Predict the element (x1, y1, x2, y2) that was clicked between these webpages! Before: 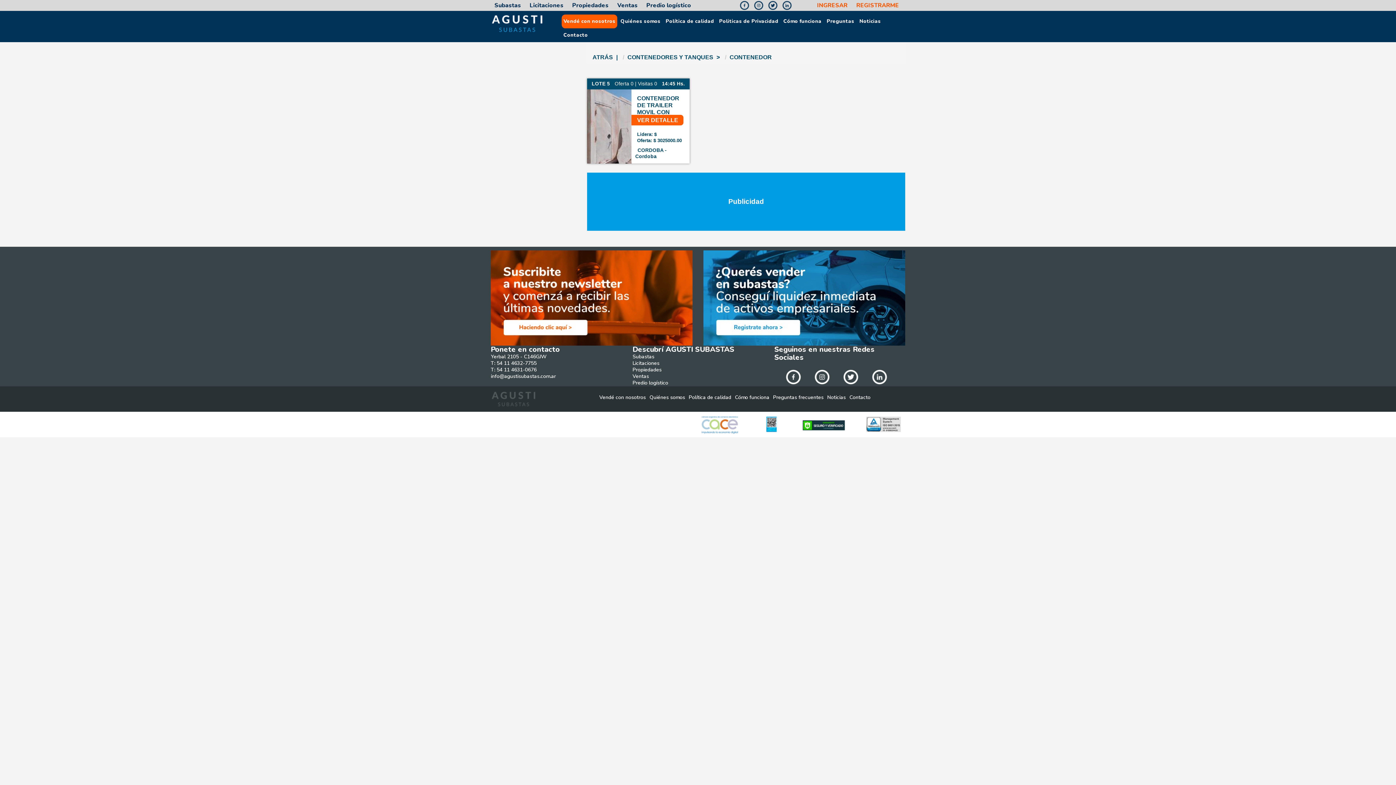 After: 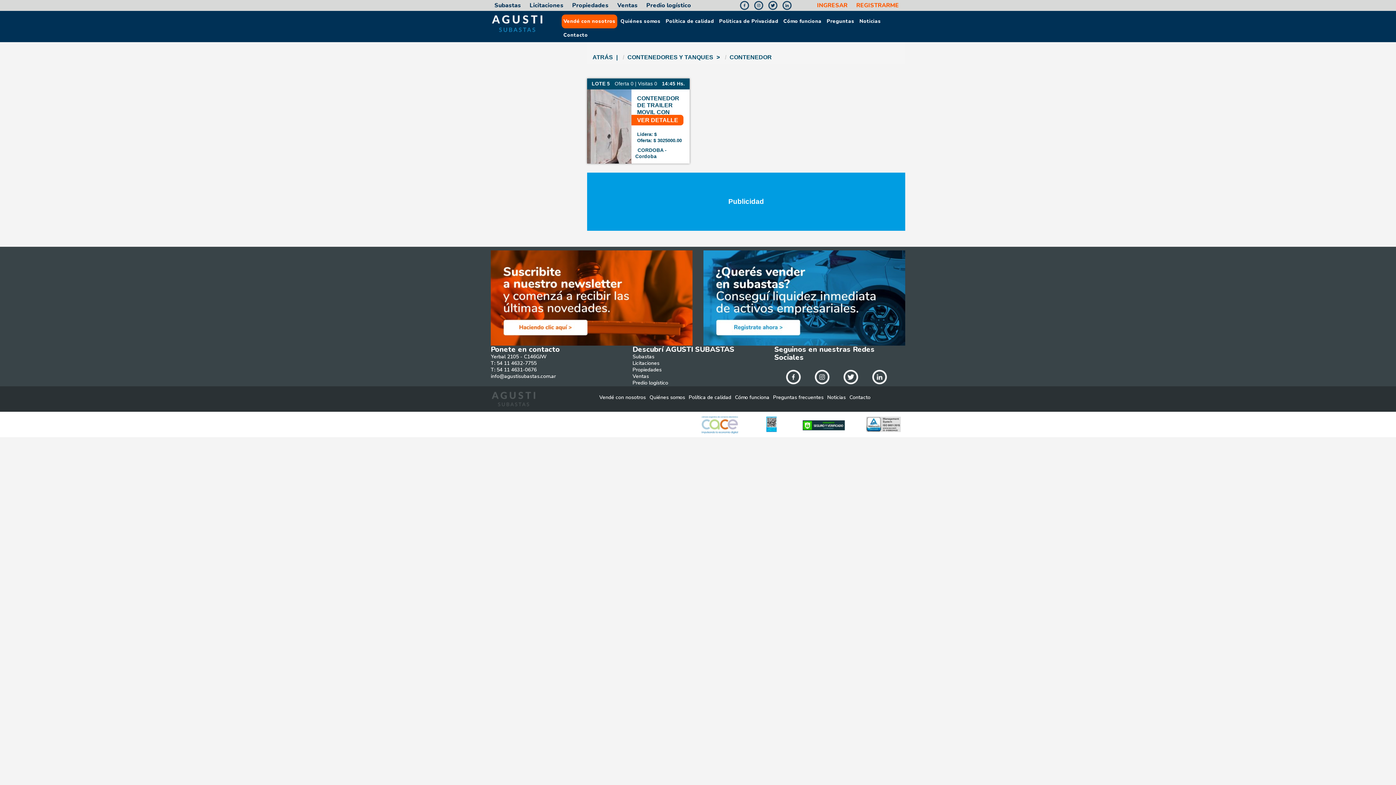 Action: bbox: (774, 373, 801, 380)